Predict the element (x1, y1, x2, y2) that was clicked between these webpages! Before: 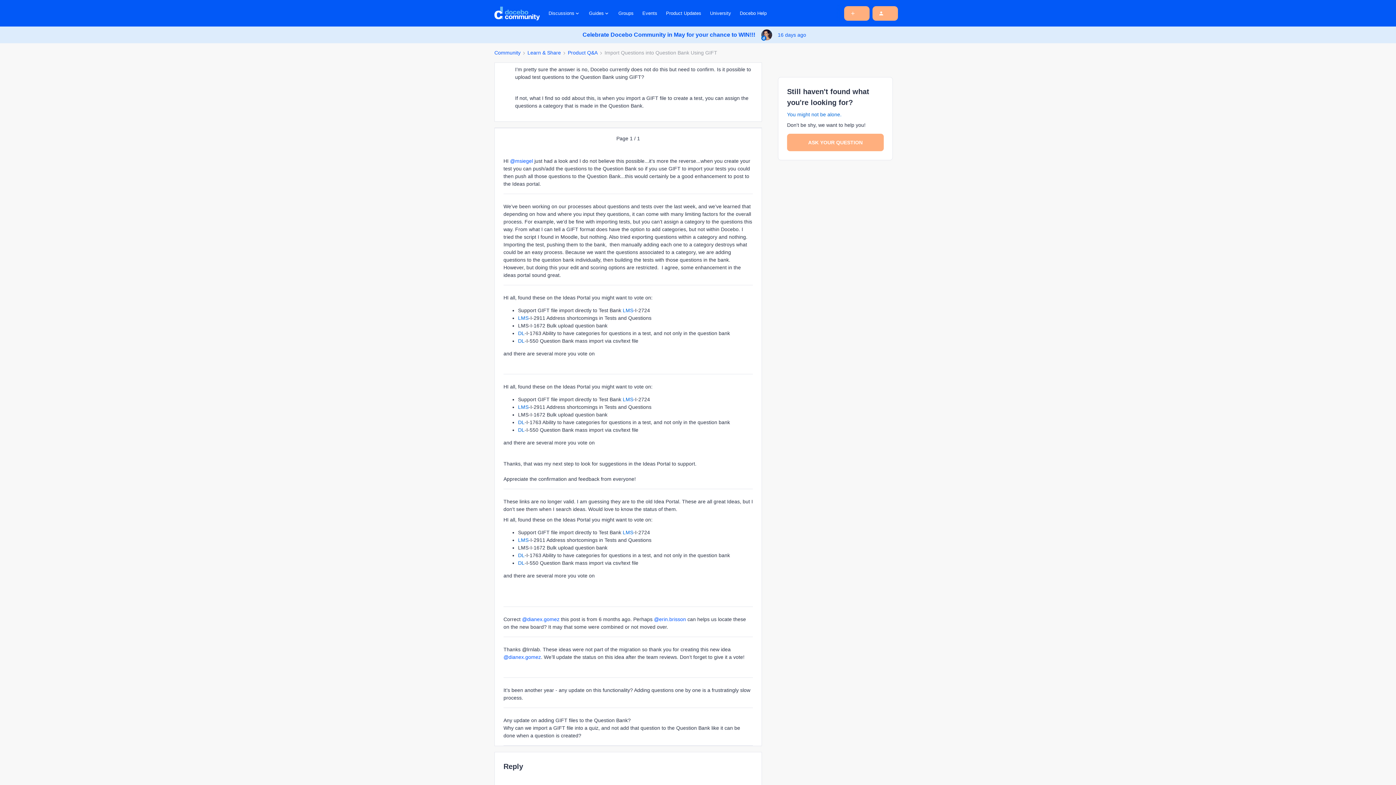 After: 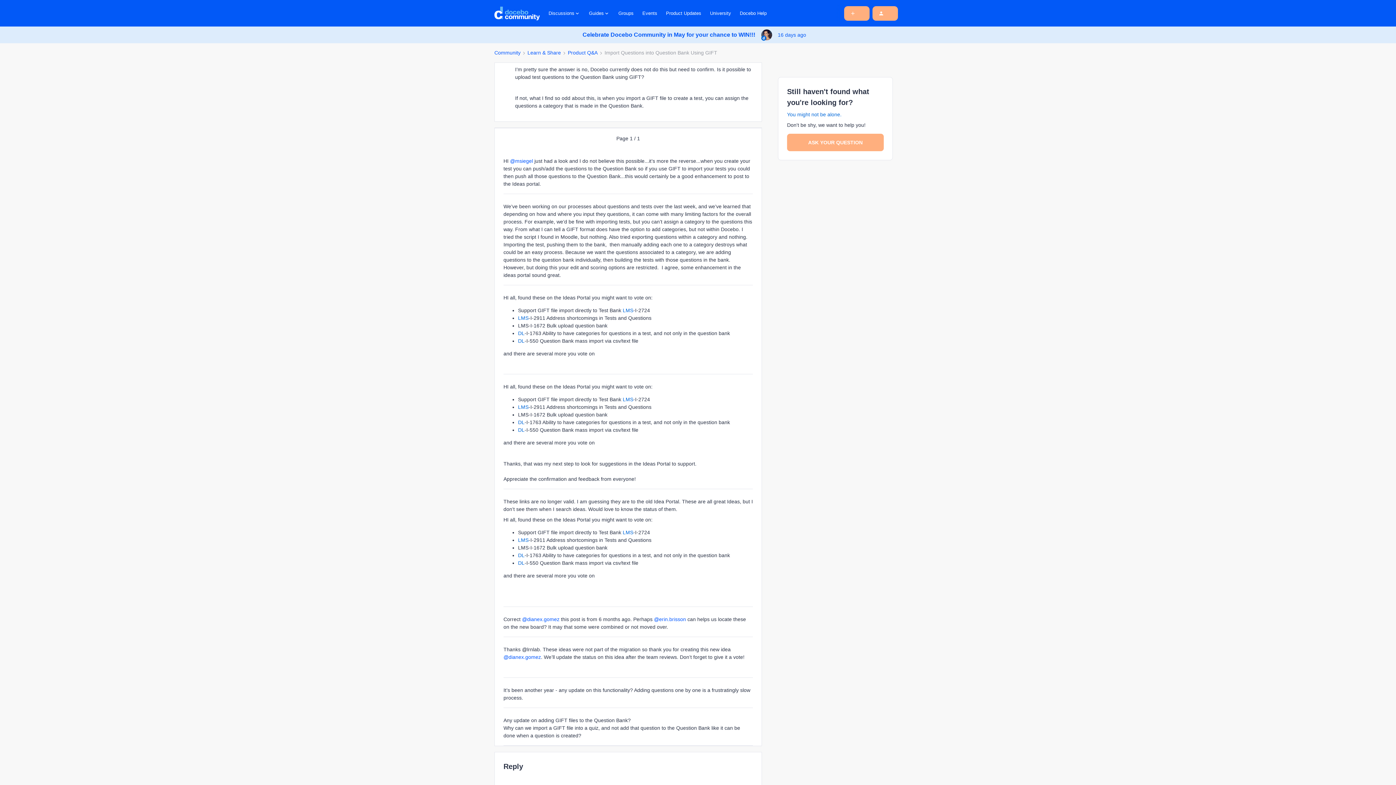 Action: bbox: (622, 307, 633, 313) label: LMS